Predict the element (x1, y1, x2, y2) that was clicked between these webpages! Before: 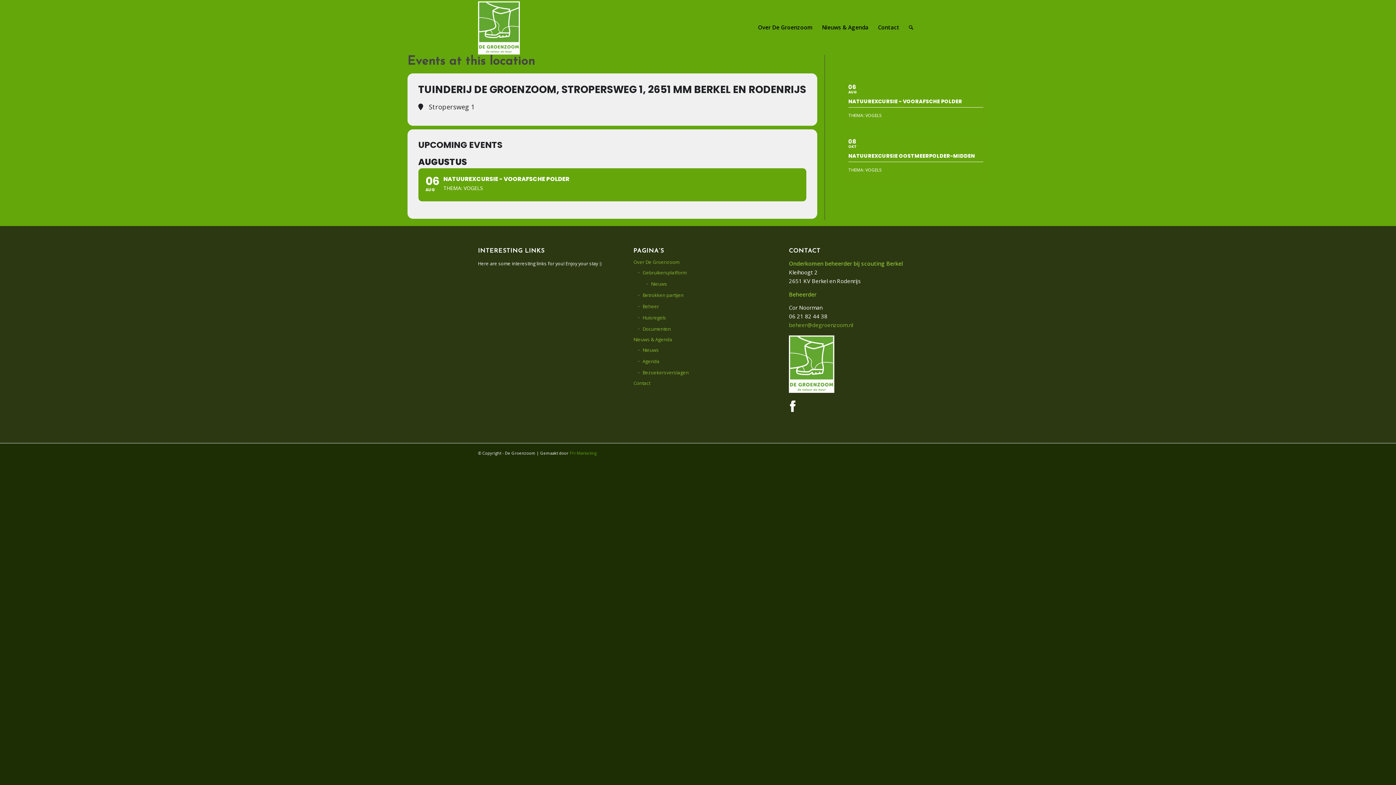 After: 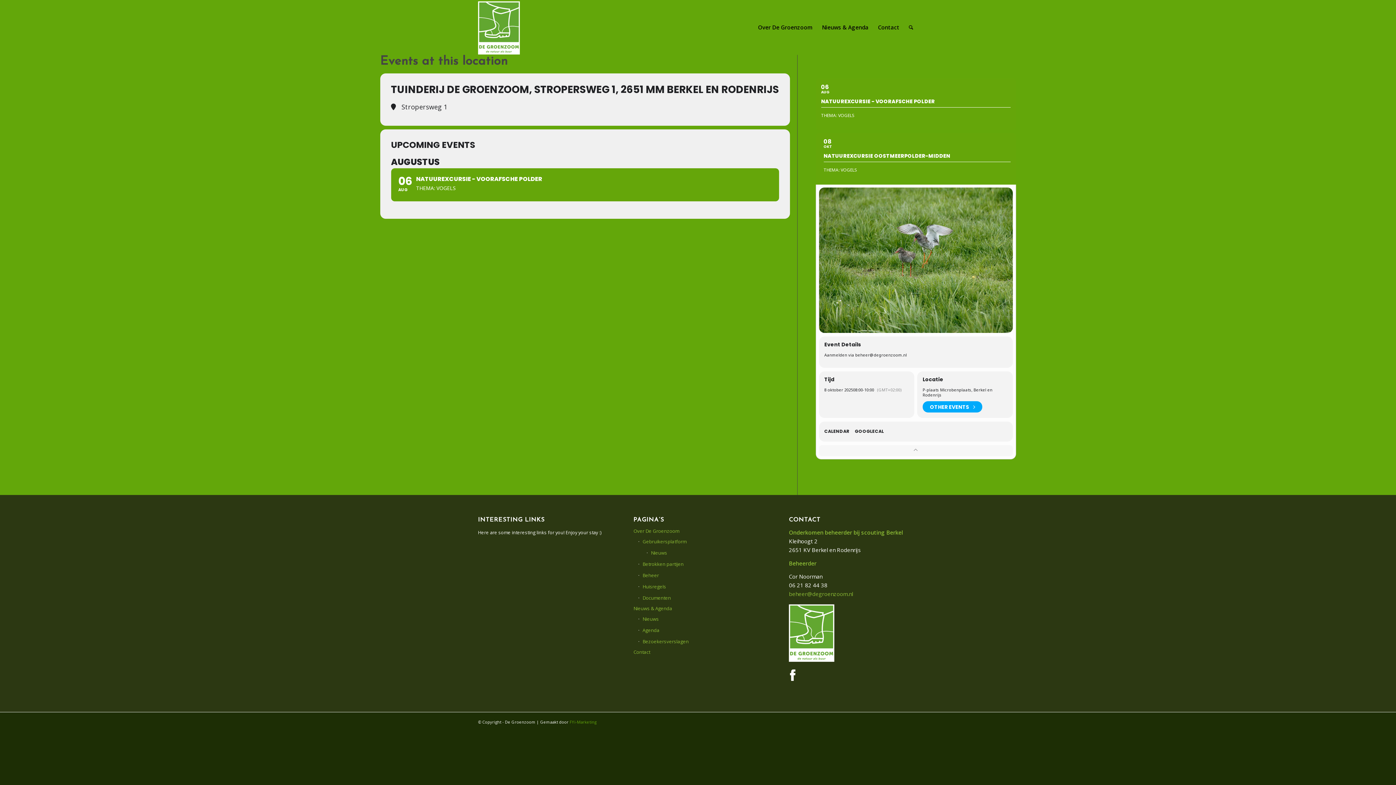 Action: label: 08
OKT
NATUUREXCURSIE OOSTMEERPOLDER-MIDDEN
THEMA: VOGELS bbox: (843, 133, 988, 184)